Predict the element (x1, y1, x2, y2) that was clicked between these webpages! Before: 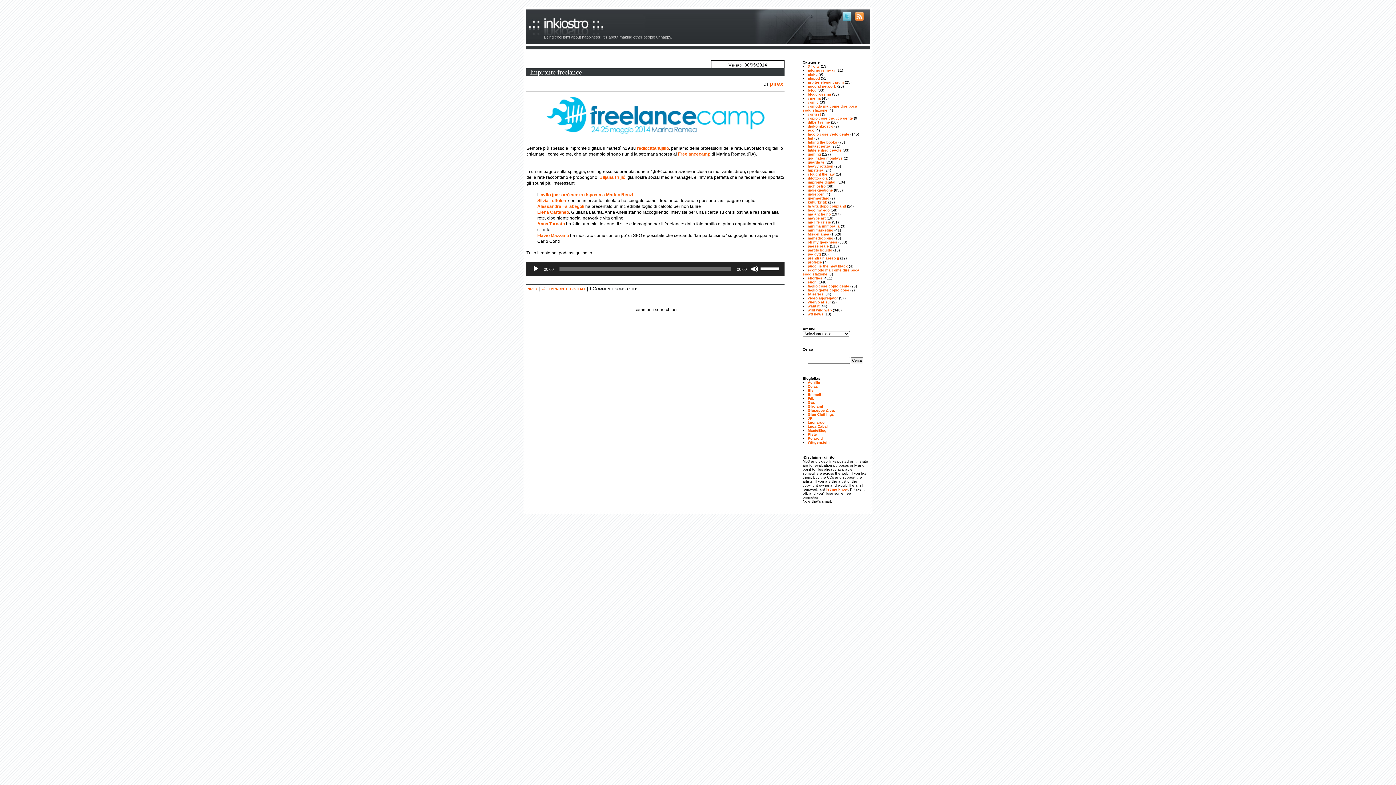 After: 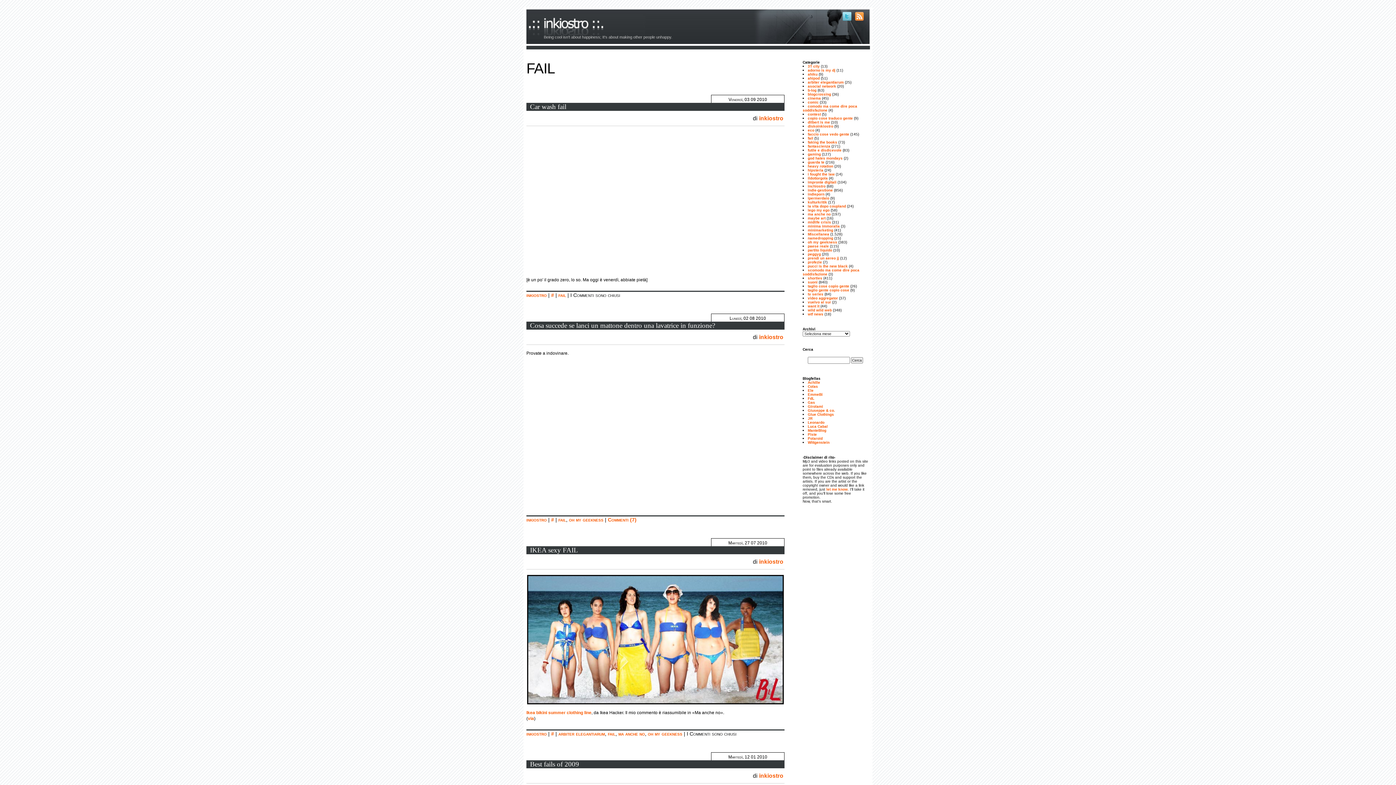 Action: label: fail bbox: (808, 136, 813, 140)